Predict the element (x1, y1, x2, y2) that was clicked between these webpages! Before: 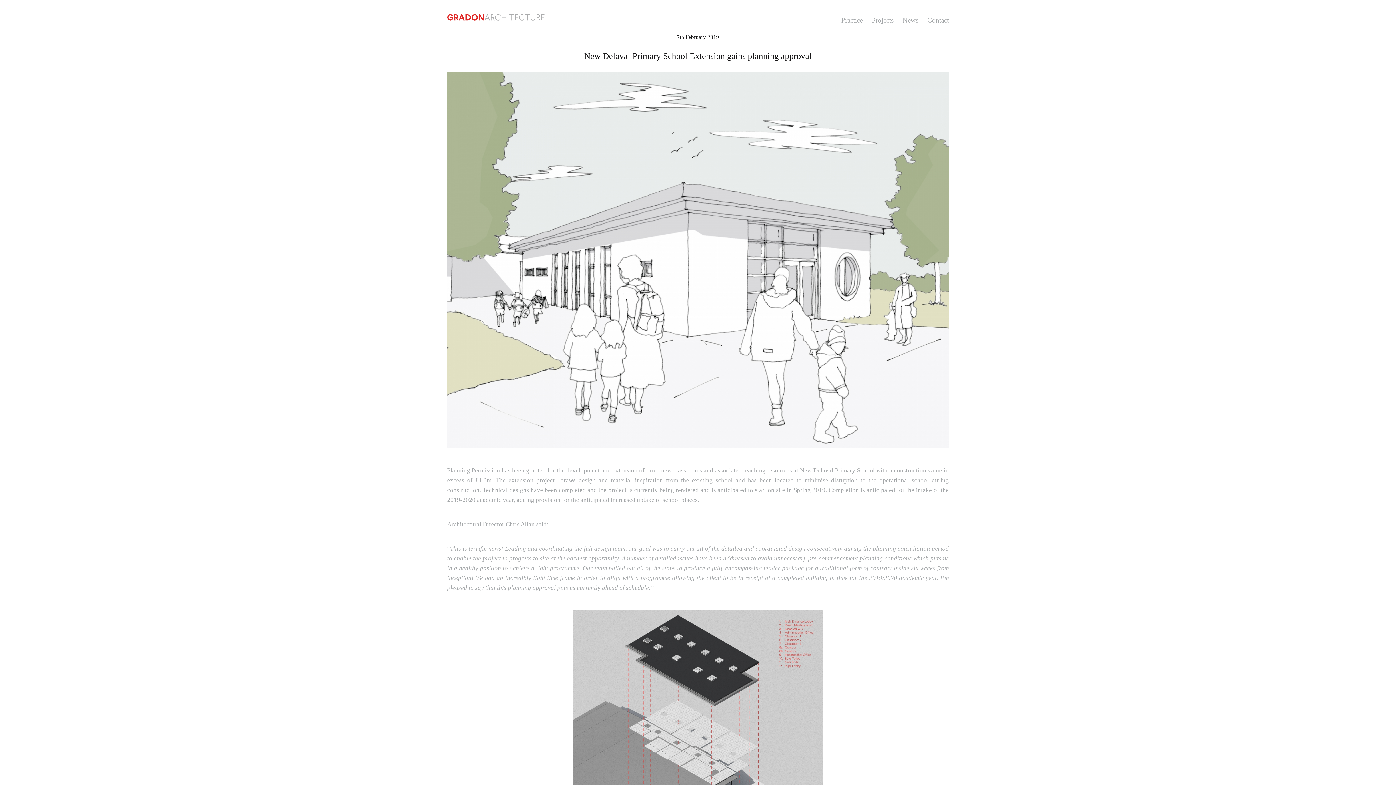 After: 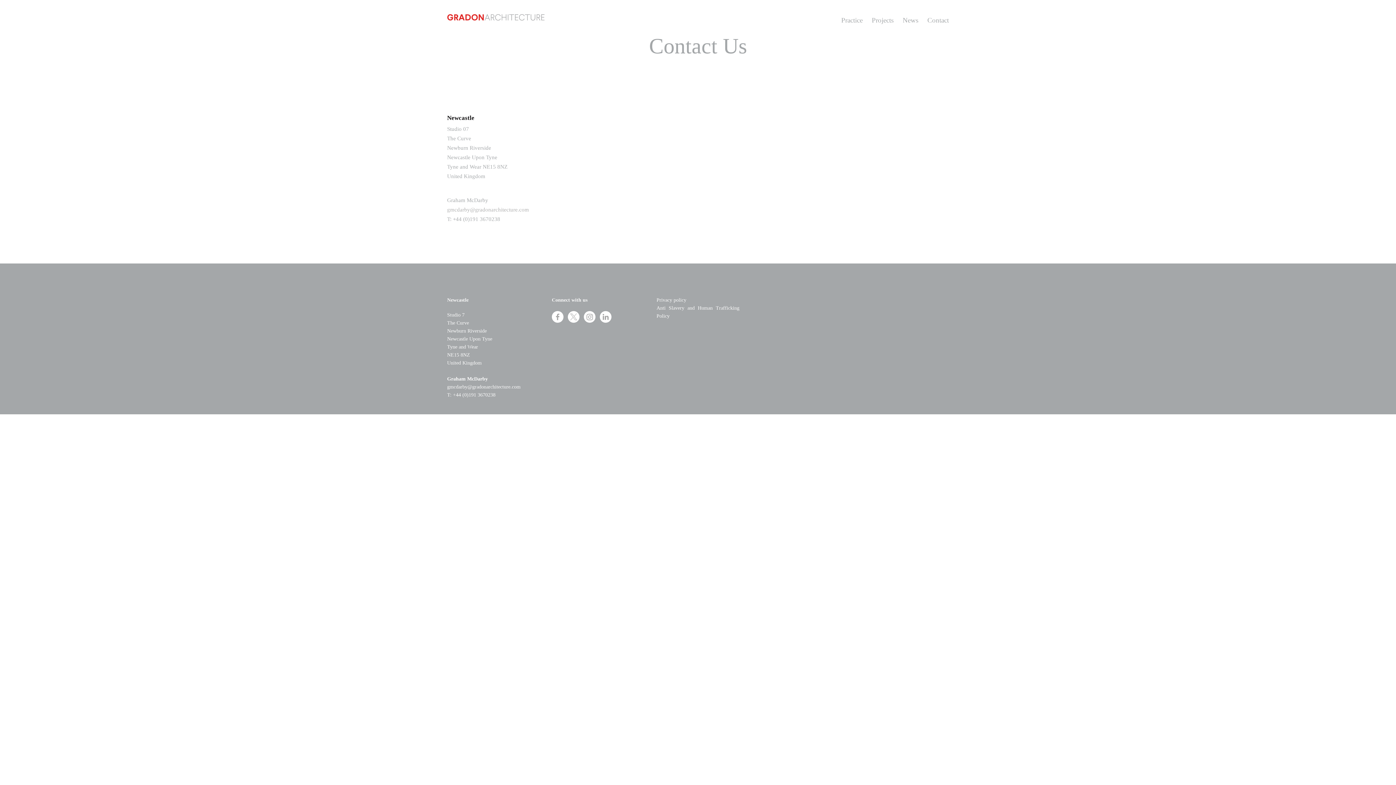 Action: label: Contact bbox: (924, 12, 952, 27)